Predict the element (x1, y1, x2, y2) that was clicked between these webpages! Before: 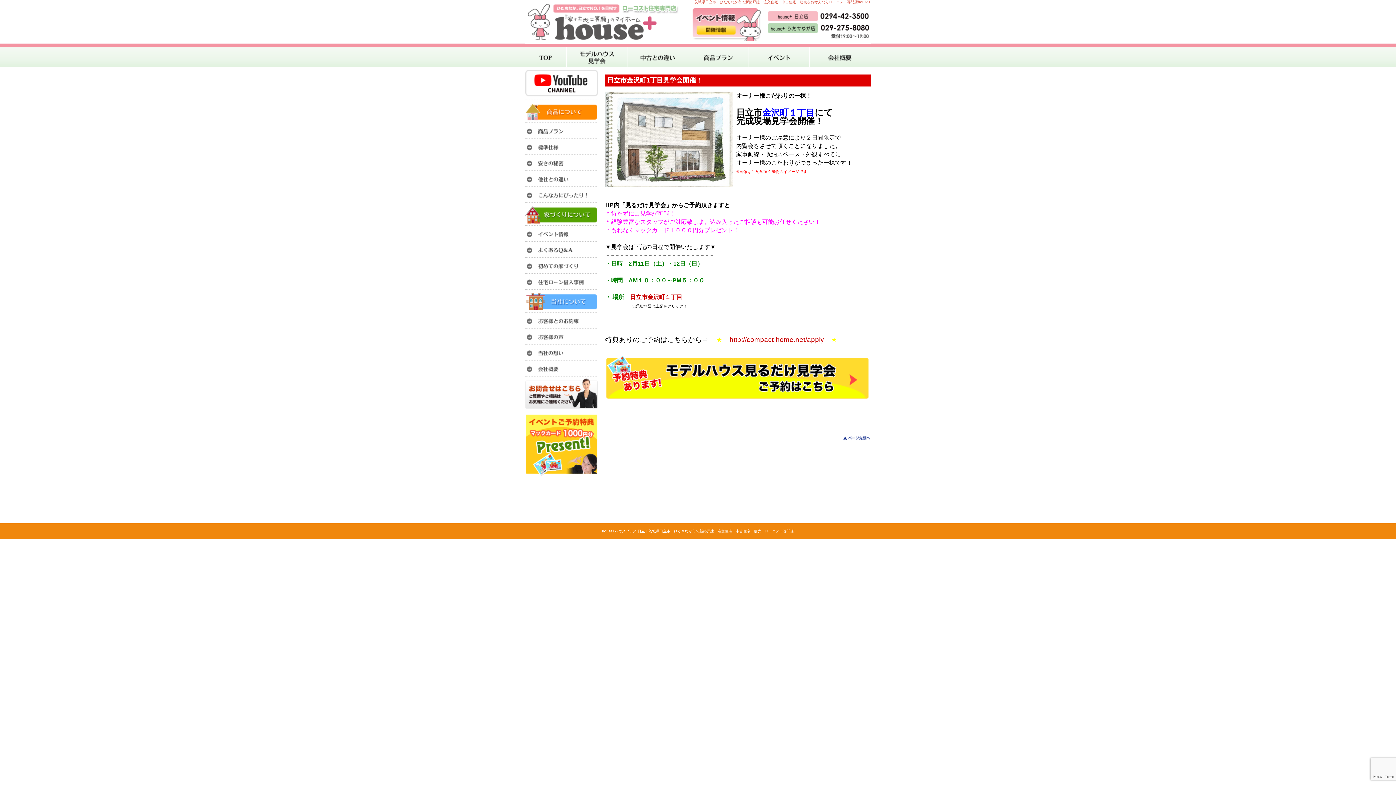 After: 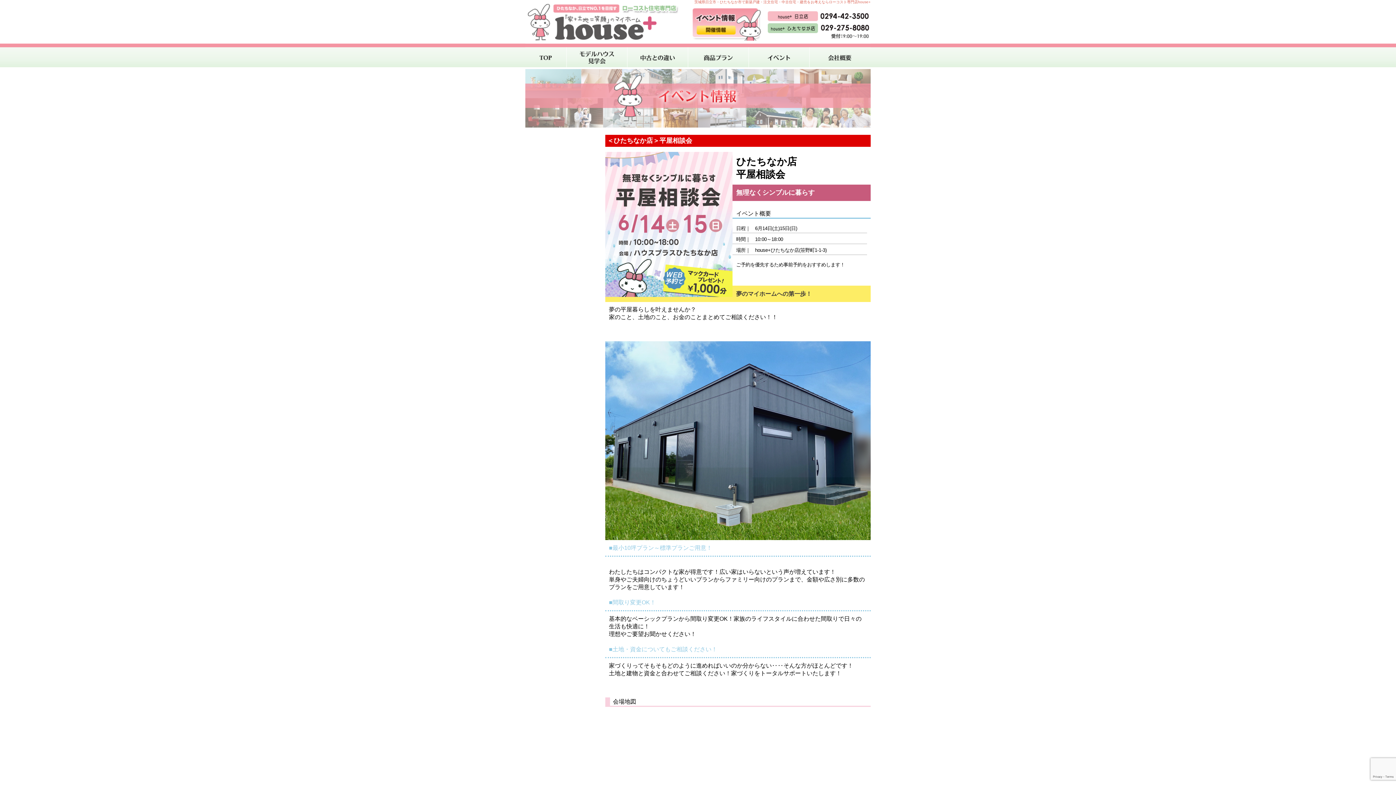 Action: bbox: (692, 36, 762, 41)